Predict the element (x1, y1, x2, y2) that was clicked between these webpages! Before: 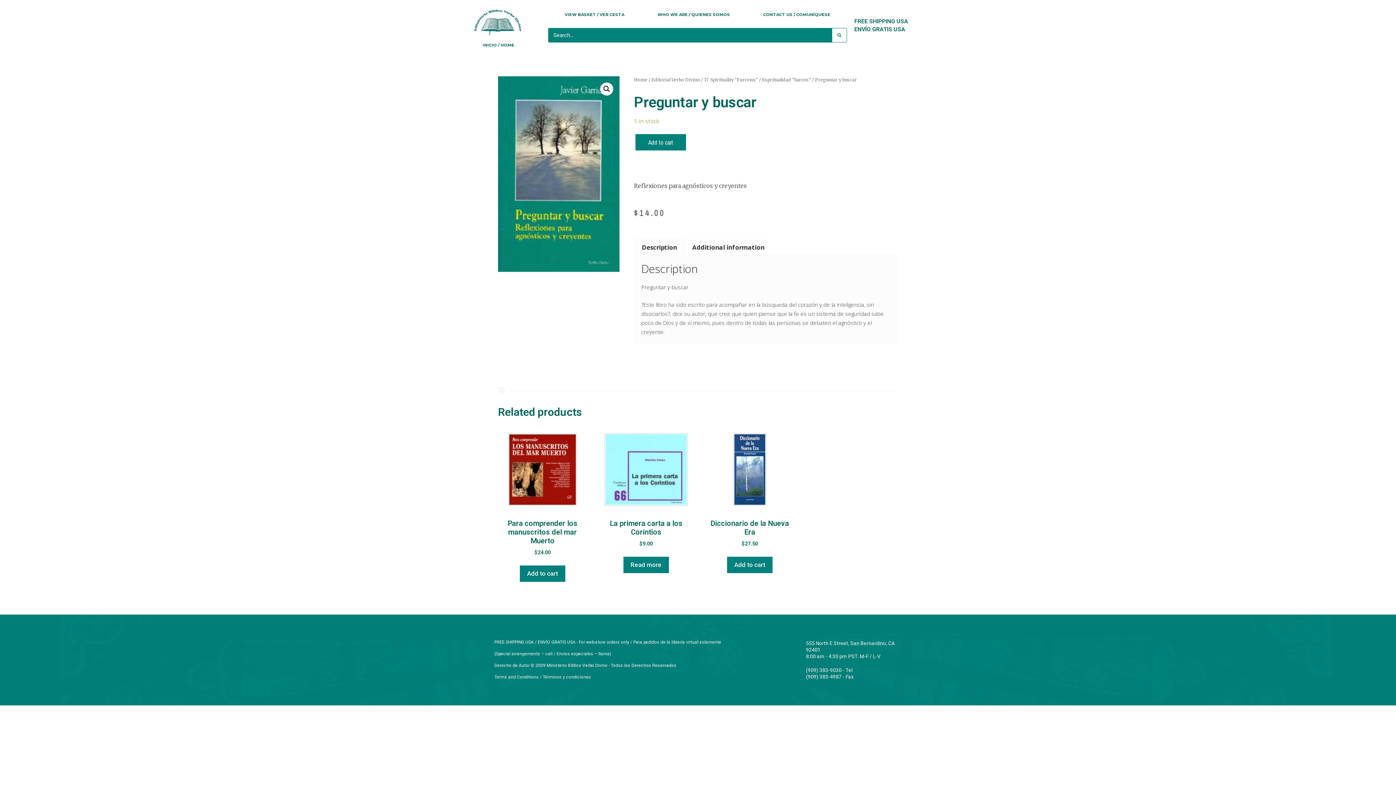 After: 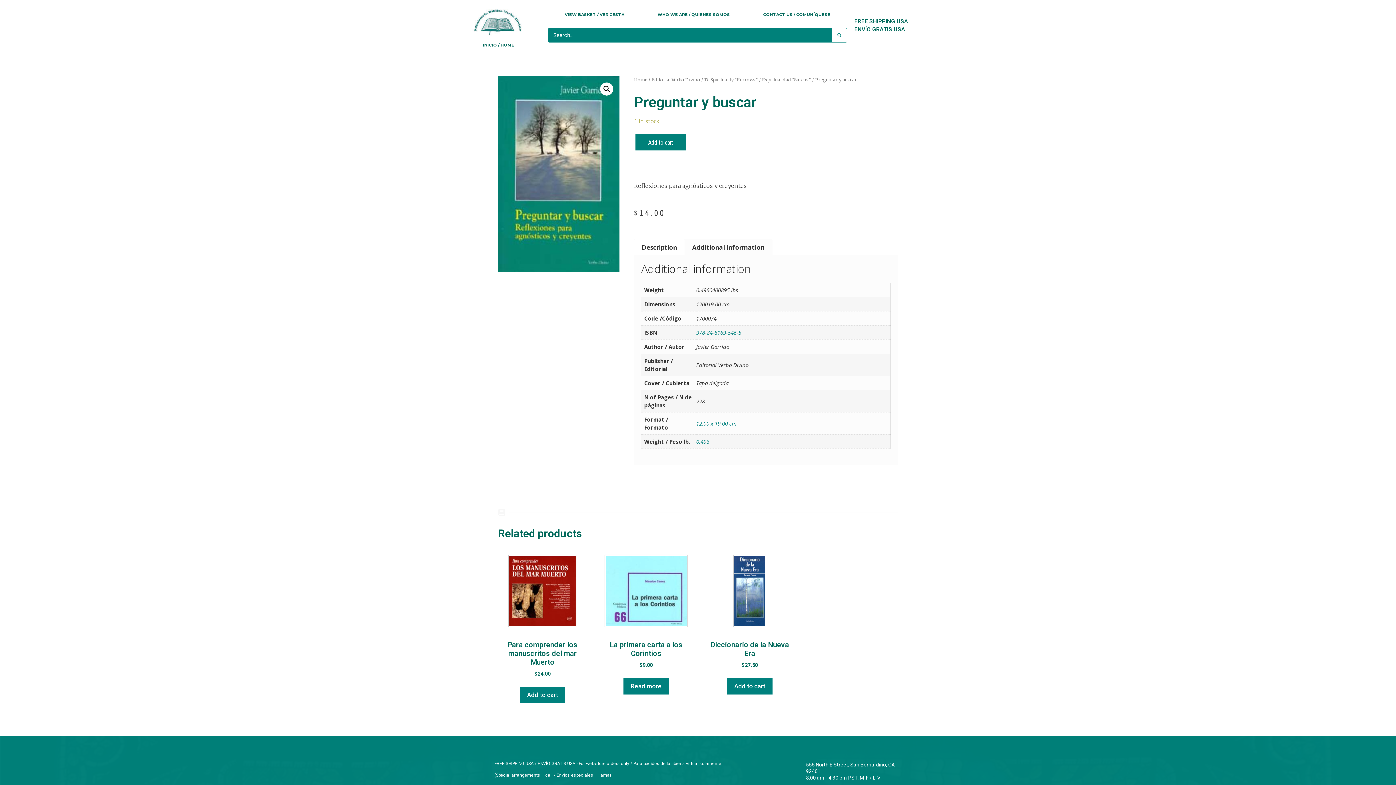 Action: label: Additional information bbox: (685, 239, 772, 255)